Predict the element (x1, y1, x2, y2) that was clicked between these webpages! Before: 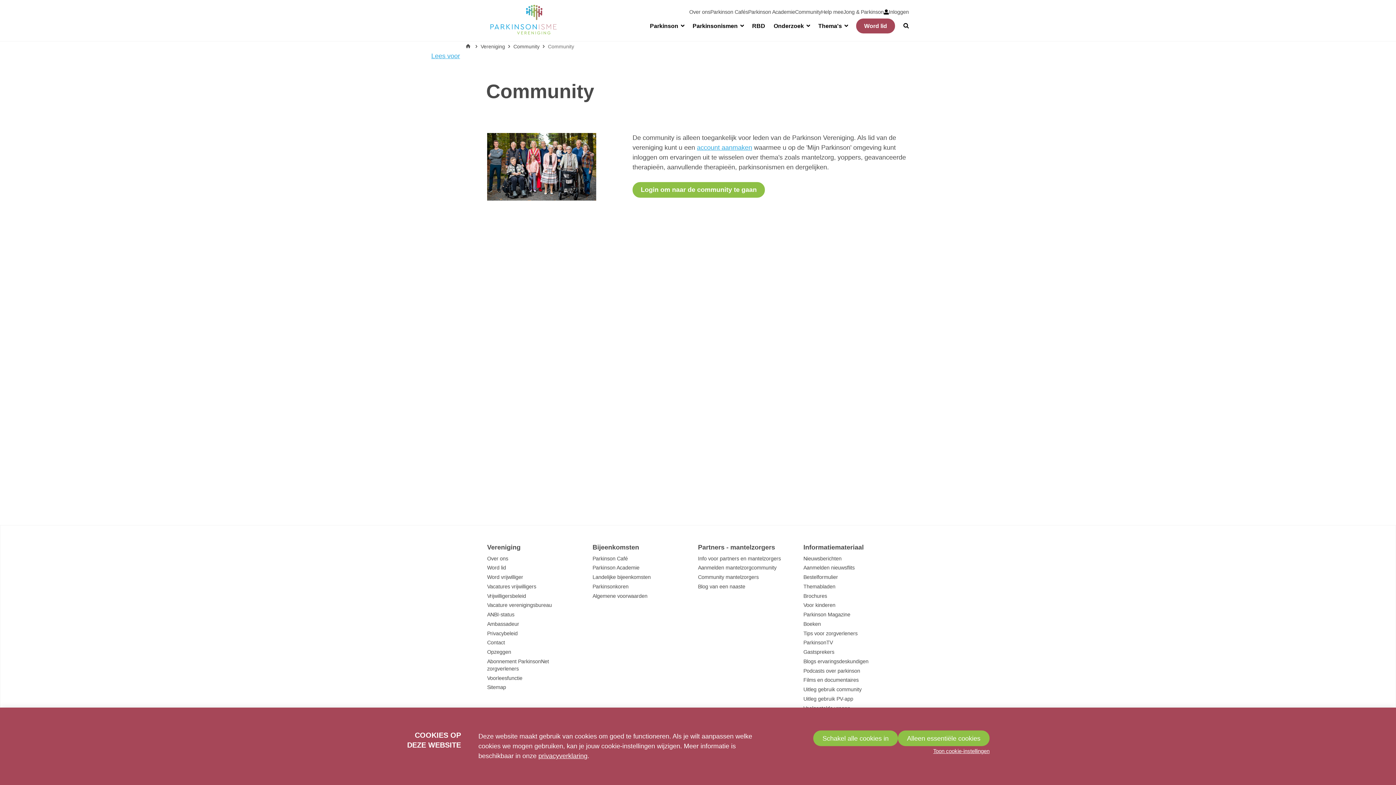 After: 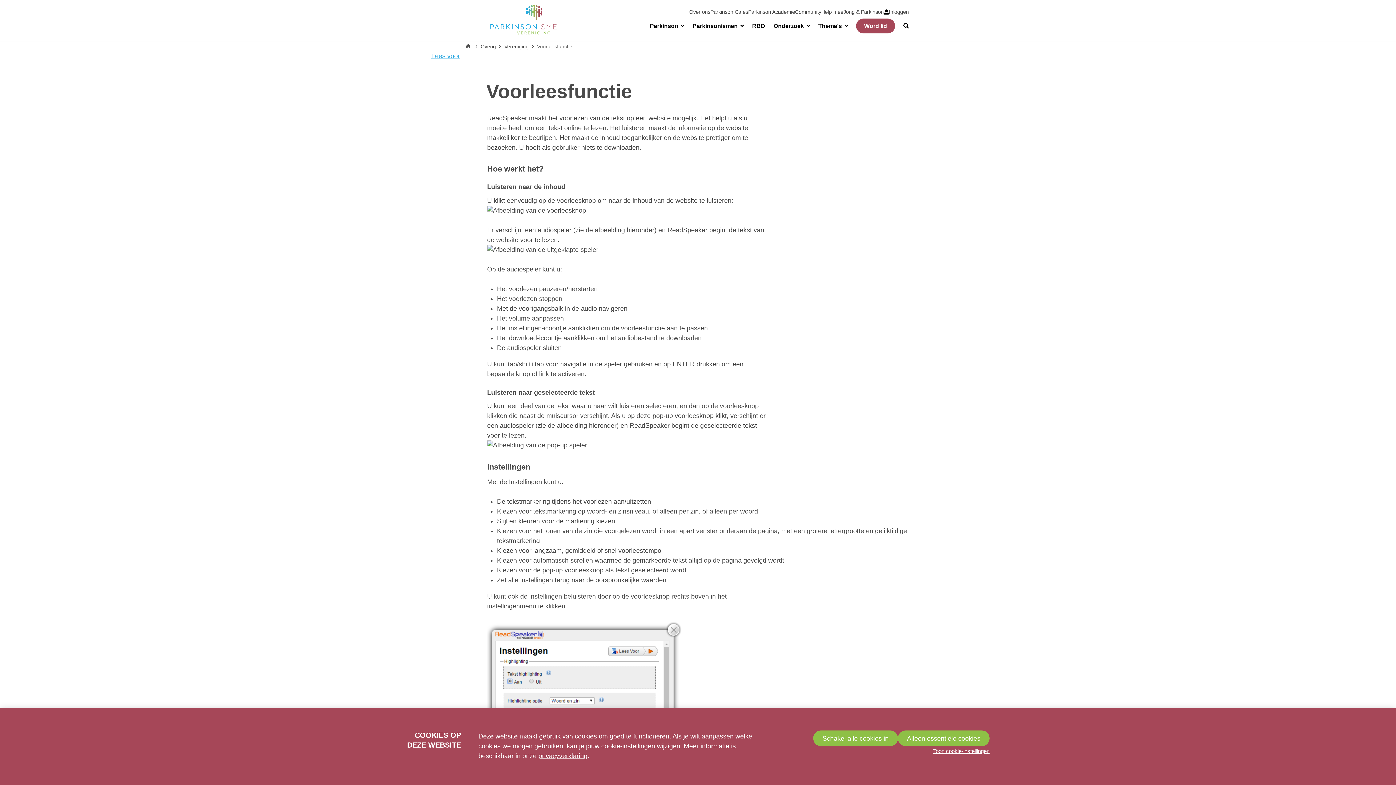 Action: bbox: (487, 673, 592, 683) label: Voorleesfunctie